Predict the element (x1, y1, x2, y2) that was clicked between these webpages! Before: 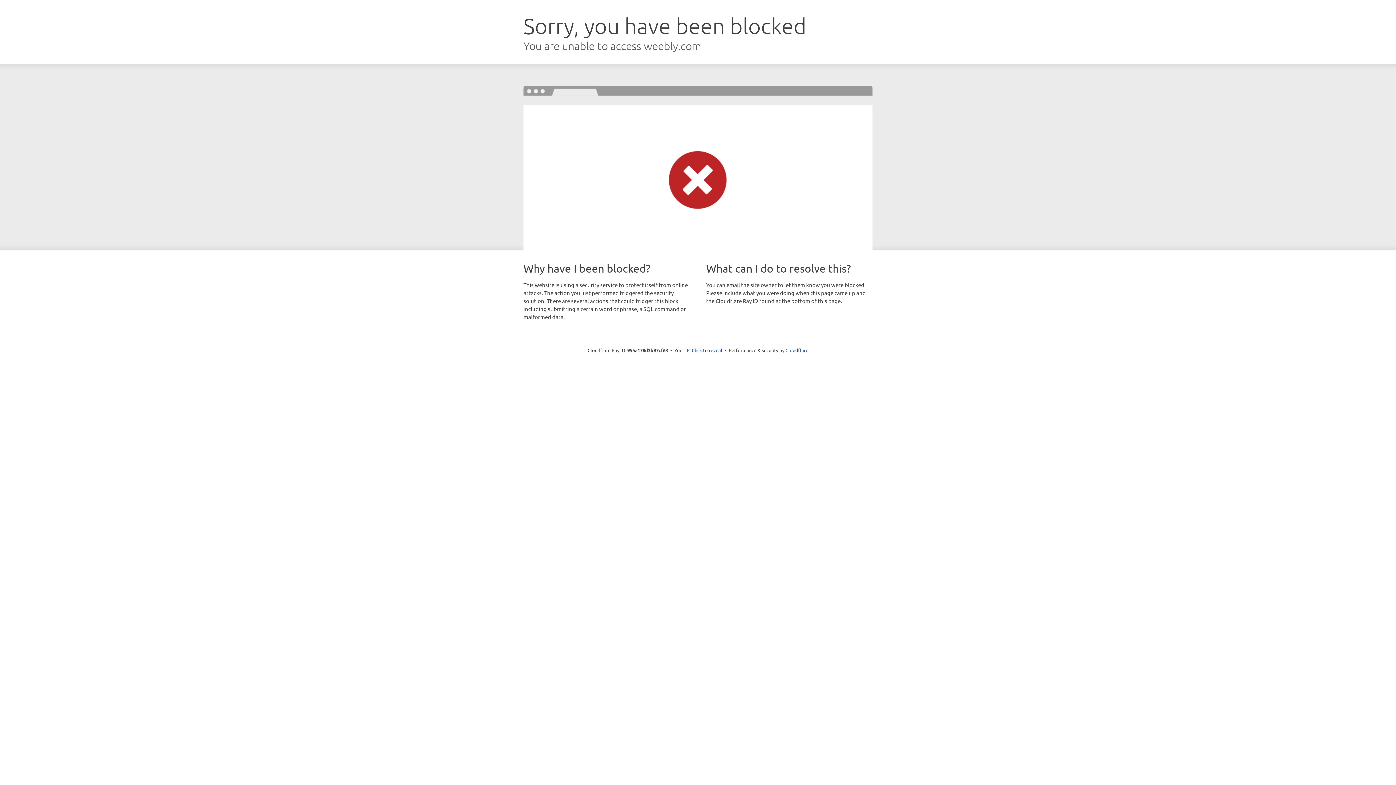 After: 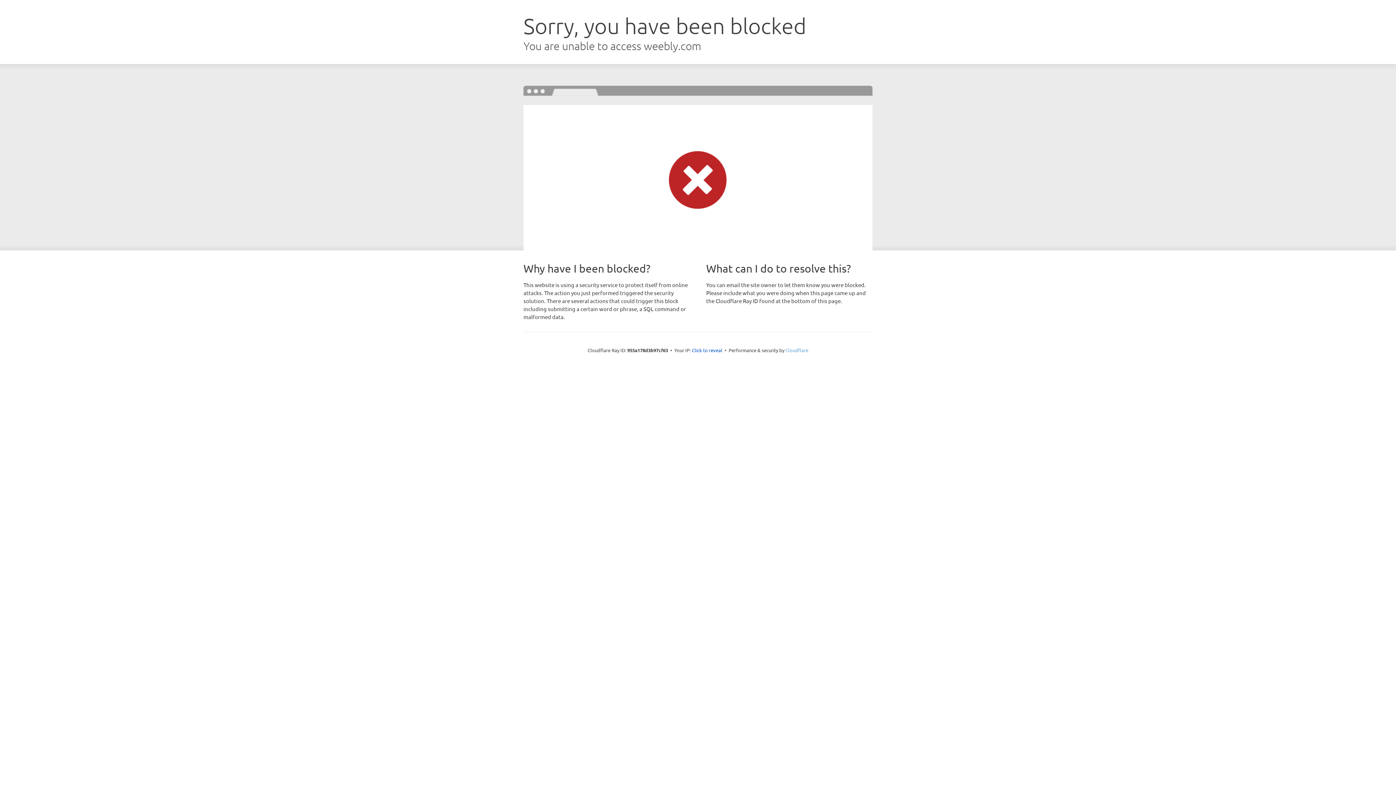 Action: bbox: (785, 347, 808, 353) label: Cloudflare